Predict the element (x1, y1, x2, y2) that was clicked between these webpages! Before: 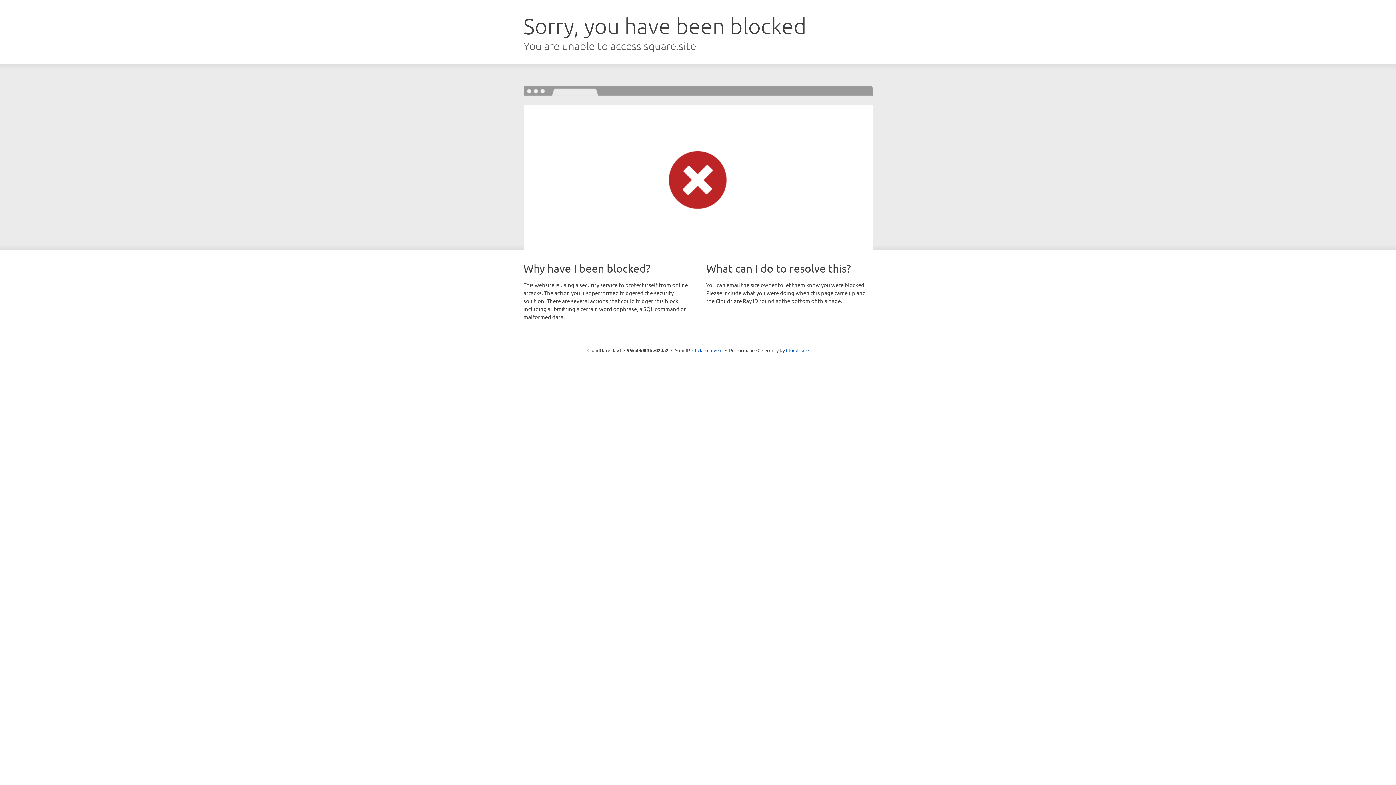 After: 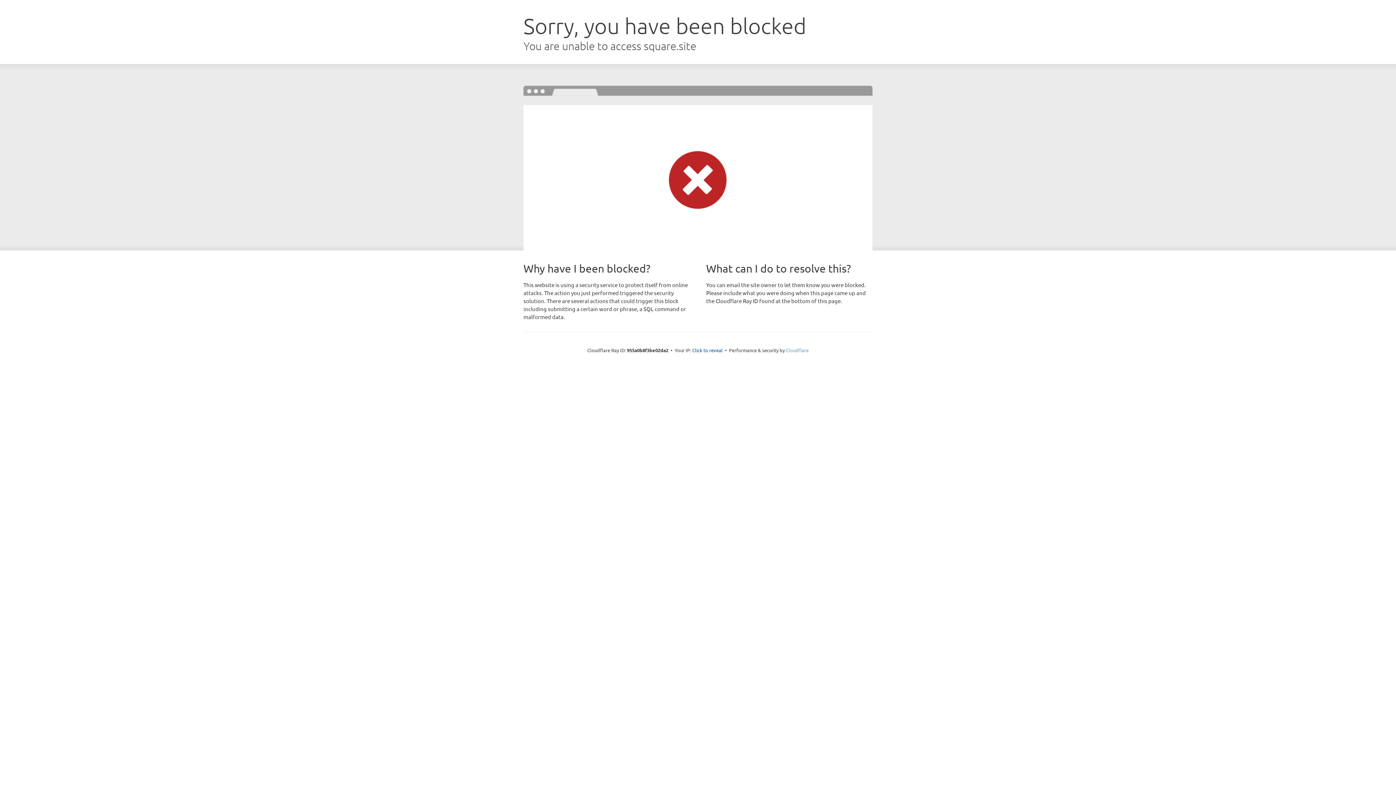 Action: bbox: (786, 347, 808, 353) label: Cloudflare